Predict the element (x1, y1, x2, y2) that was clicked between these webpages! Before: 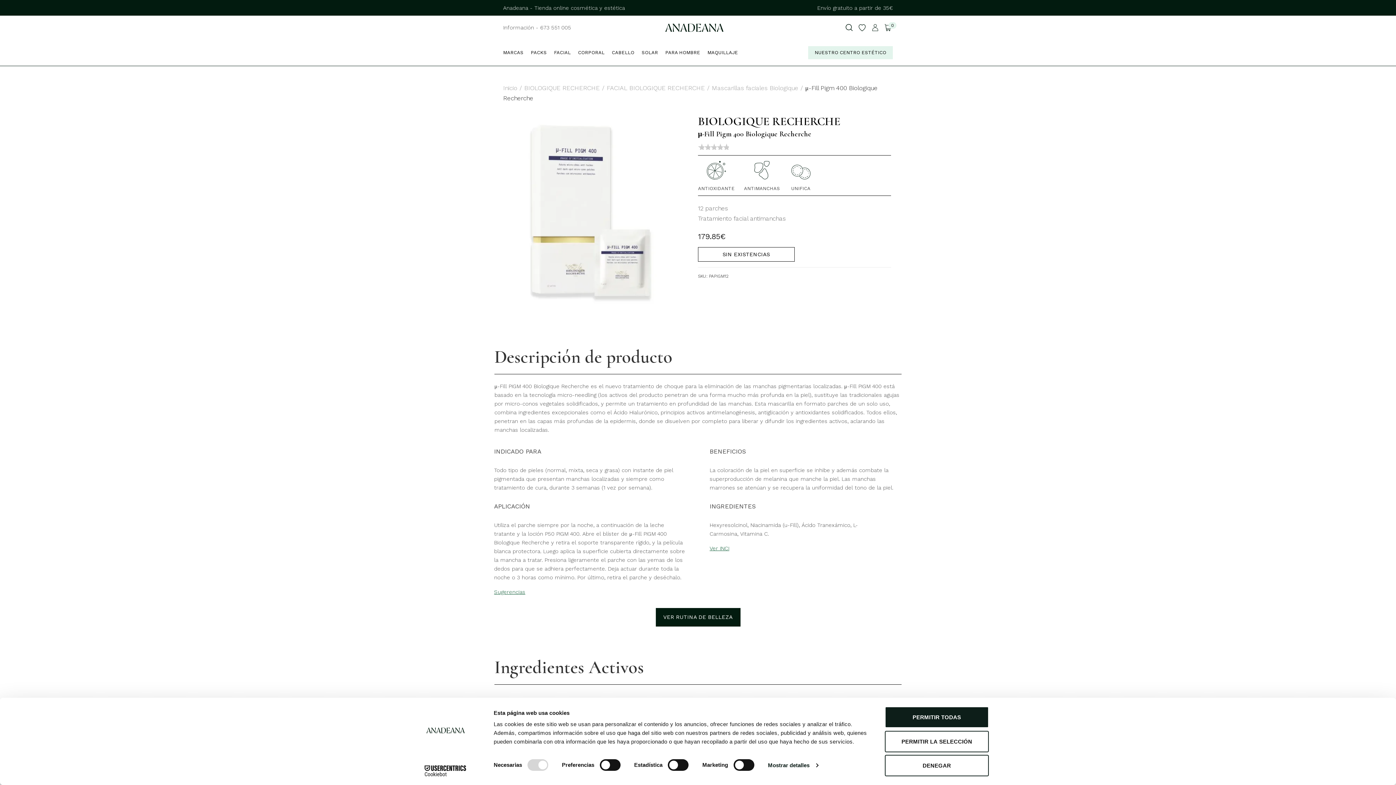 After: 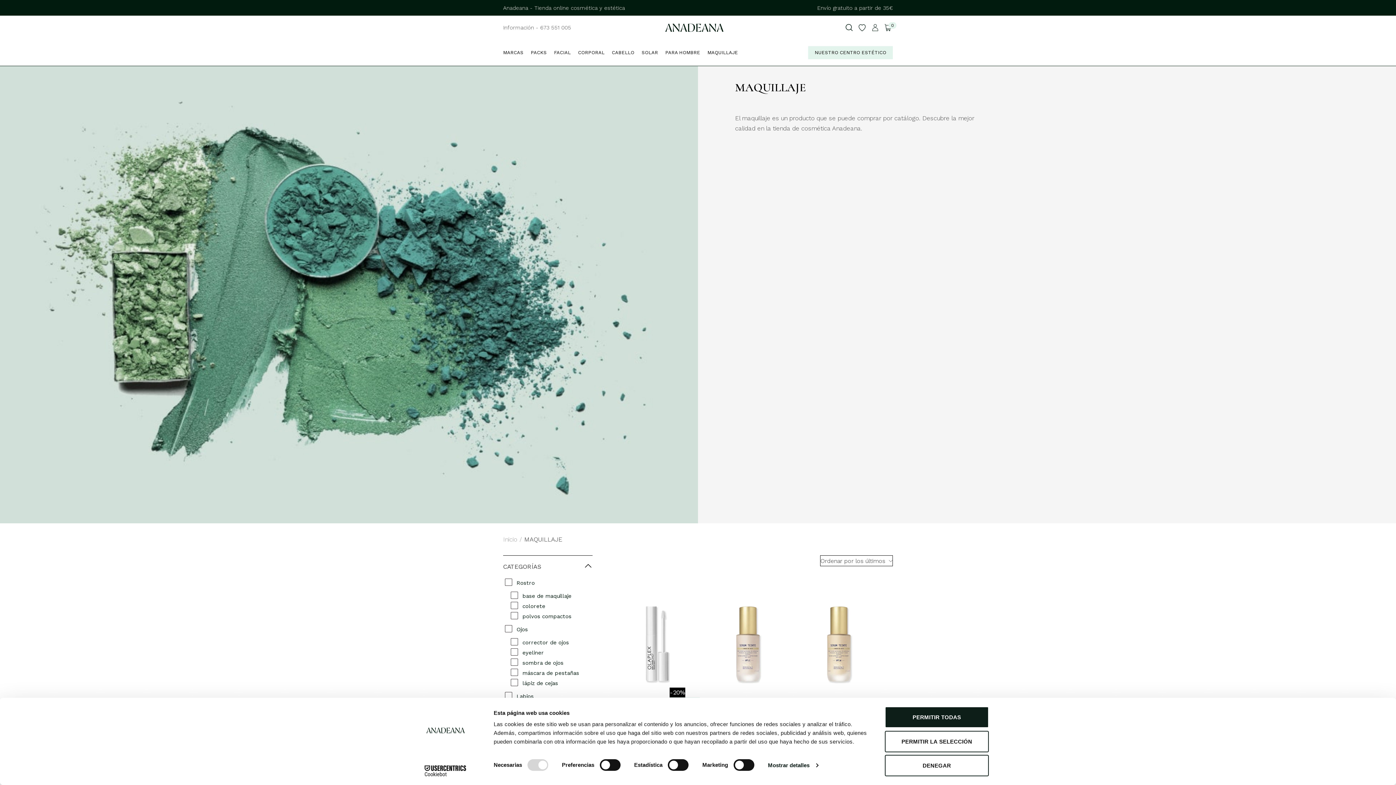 Action: label: MAQUILLAJE bbox: (707, 38, 738, 66)